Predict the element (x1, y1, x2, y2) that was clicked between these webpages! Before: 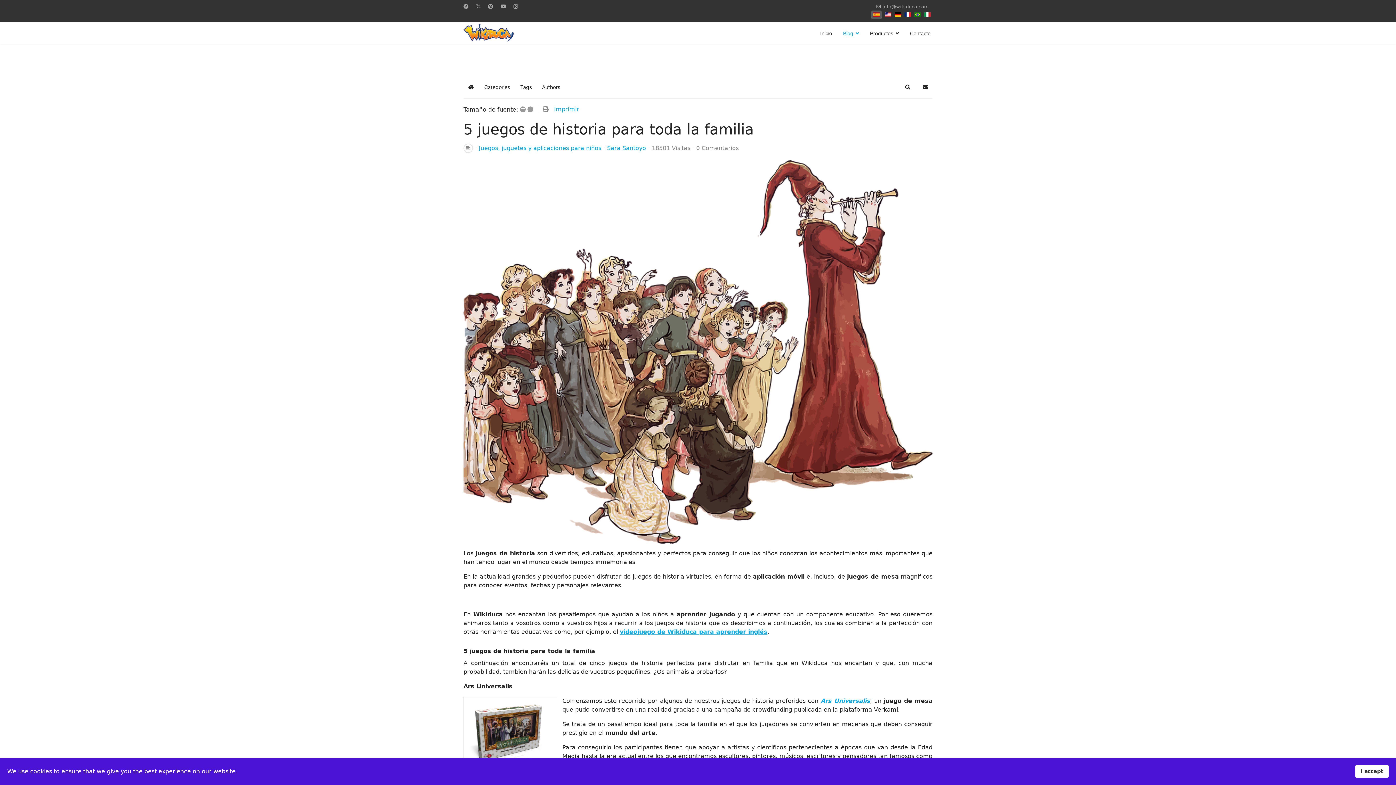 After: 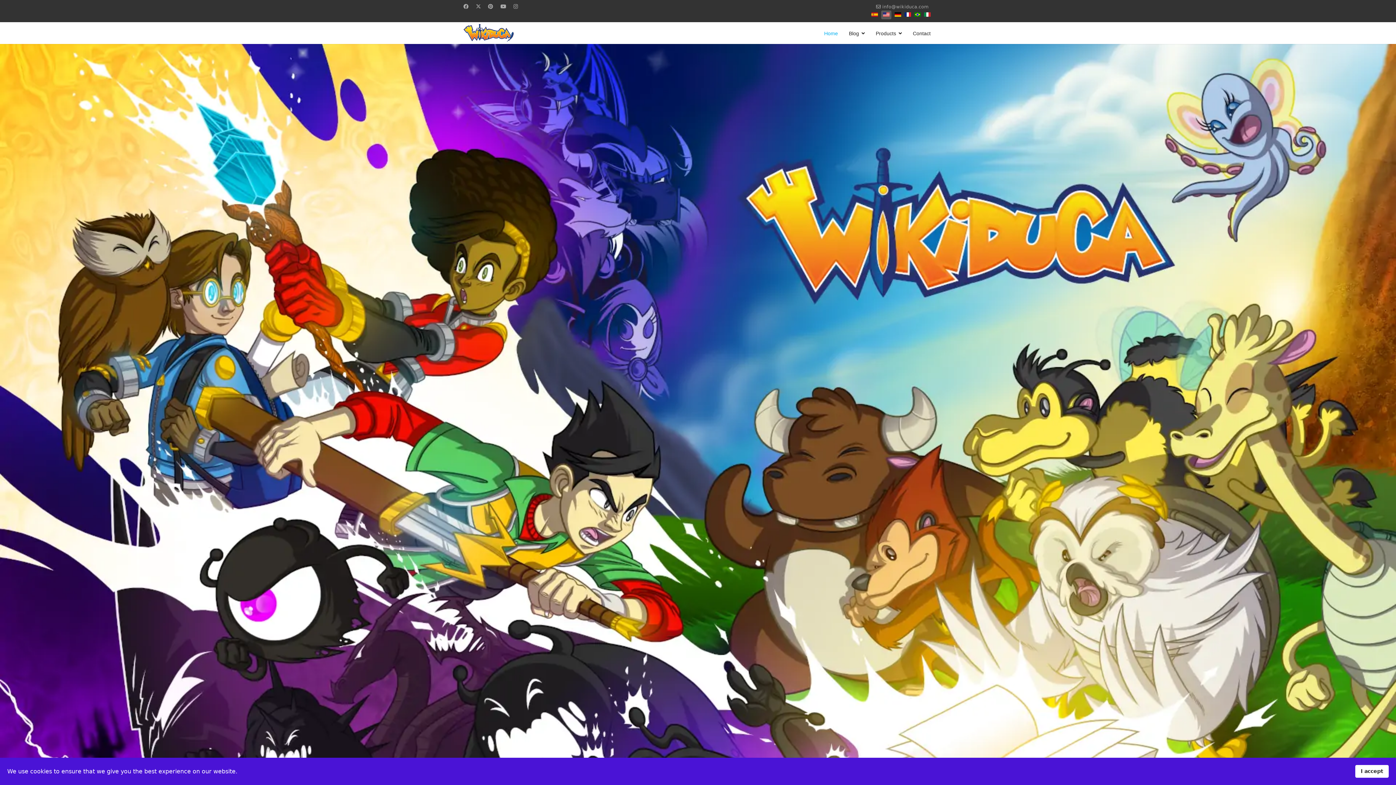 Action: bbox: (885, 11, 891, 17)